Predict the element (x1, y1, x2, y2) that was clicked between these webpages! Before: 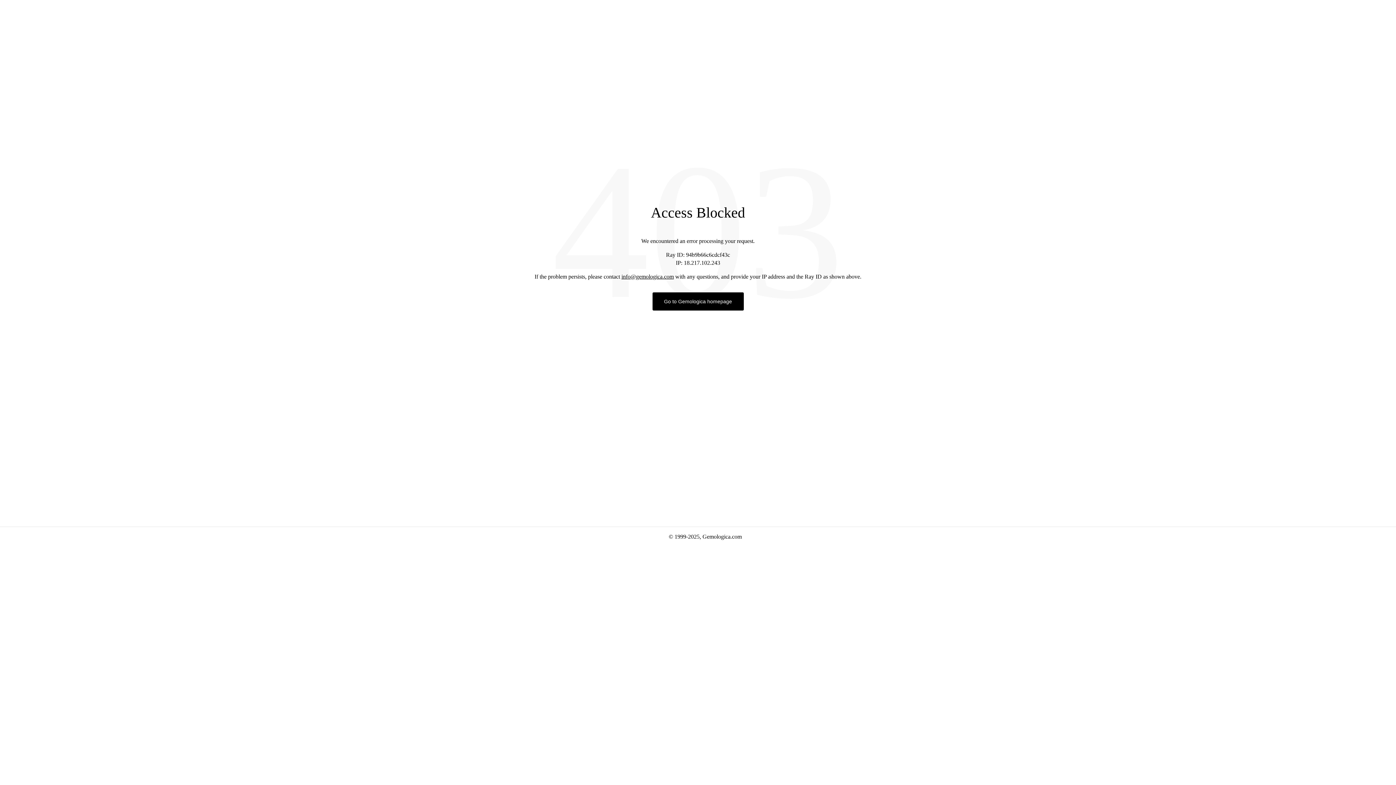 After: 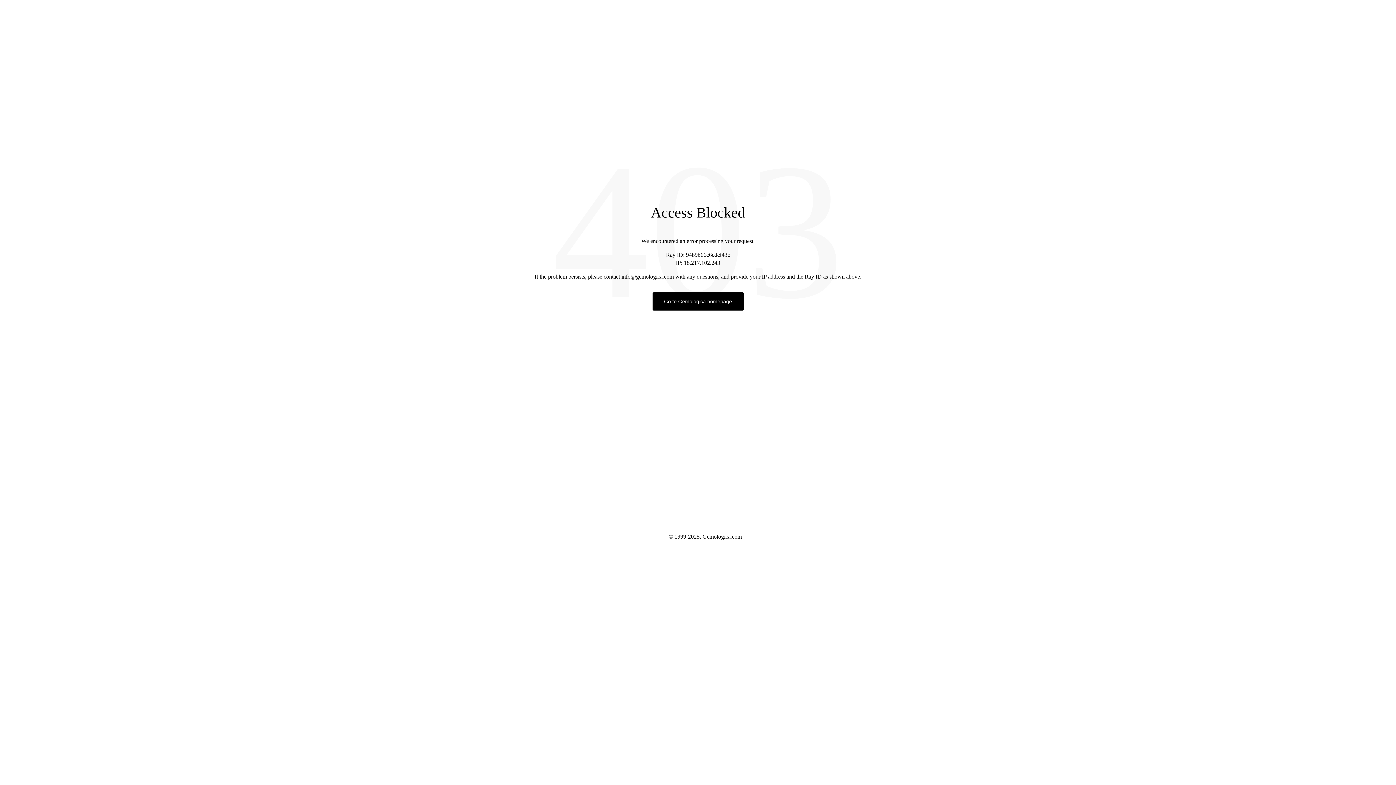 Action: label: info@gemologica.com bbox: (621, 273, 674, 279)